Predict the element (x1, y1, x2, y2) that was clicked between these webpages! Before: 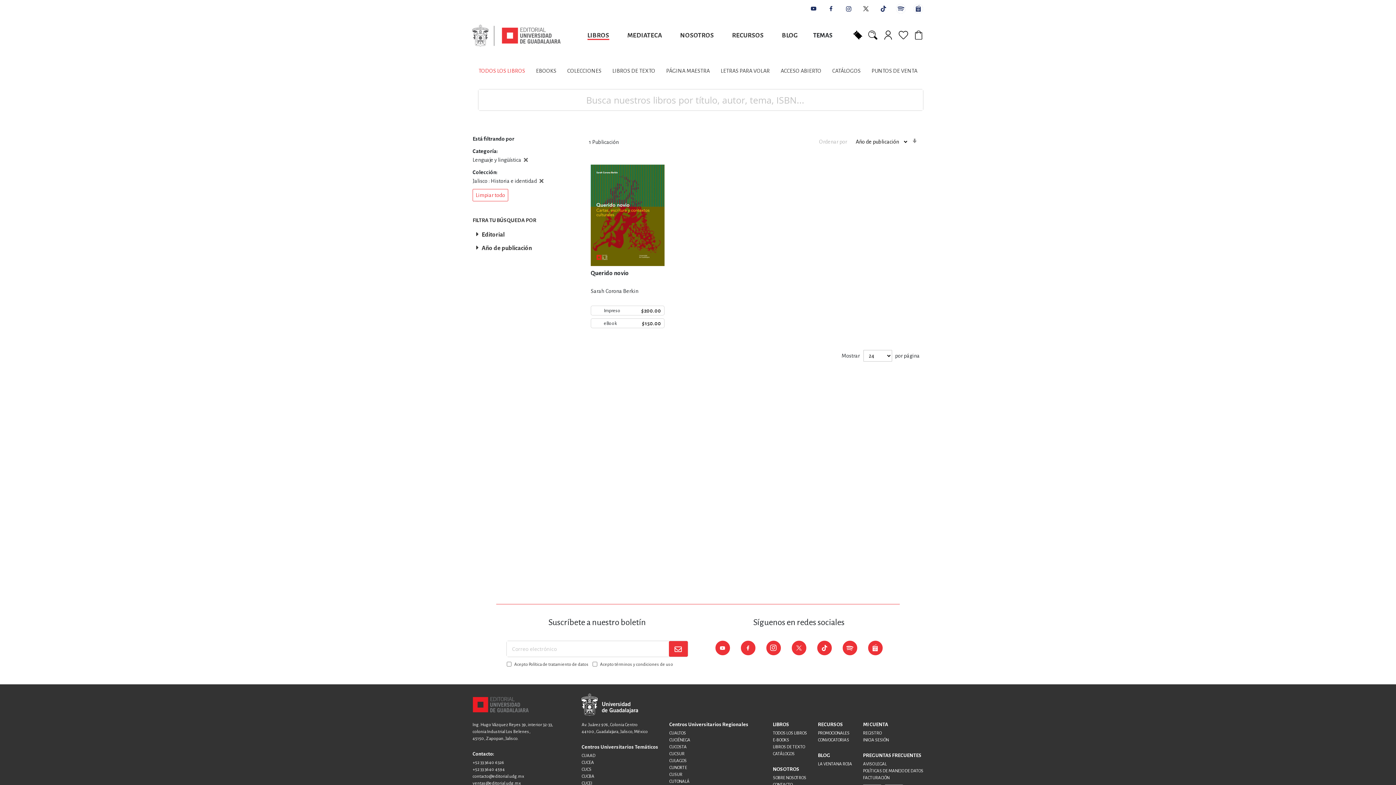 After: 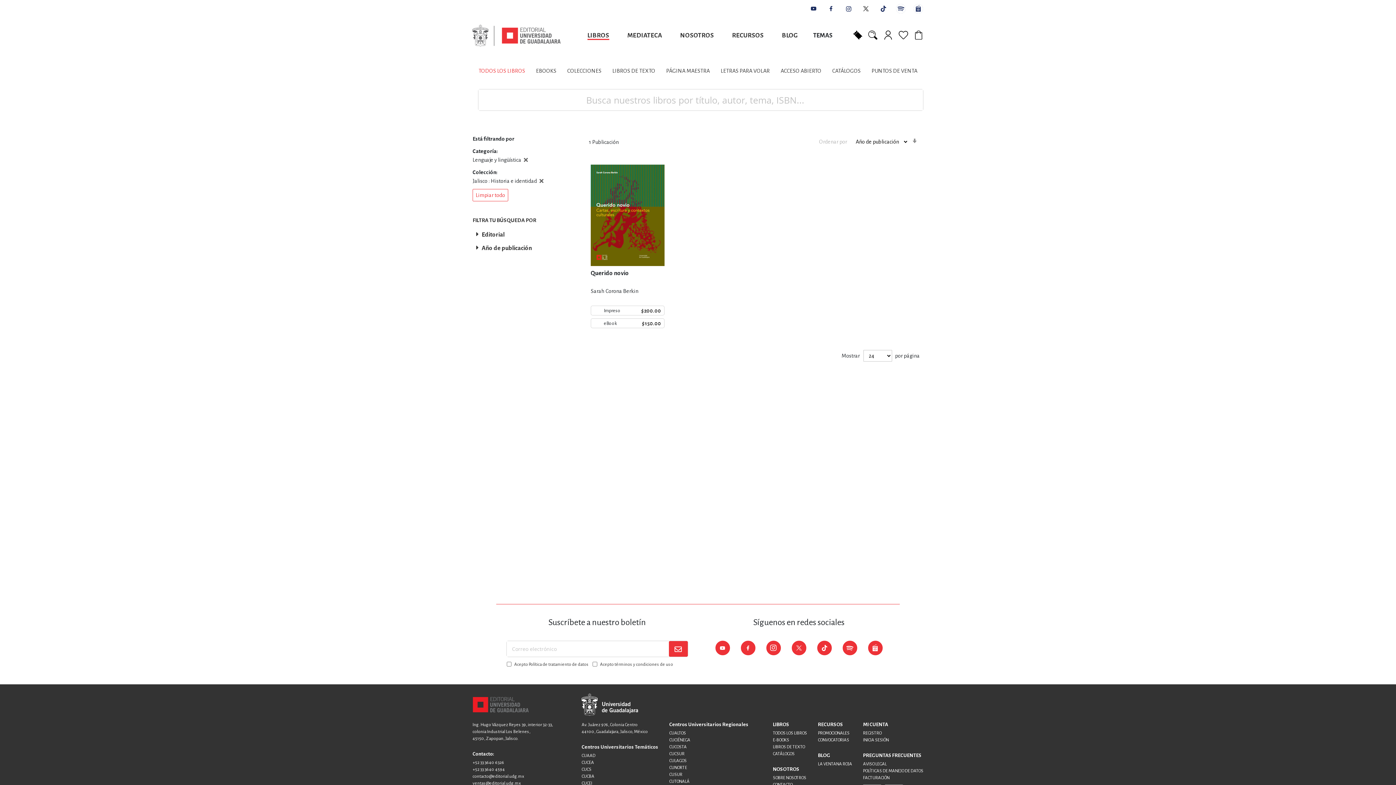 Action: bbox: (896, 3, 906, 13)